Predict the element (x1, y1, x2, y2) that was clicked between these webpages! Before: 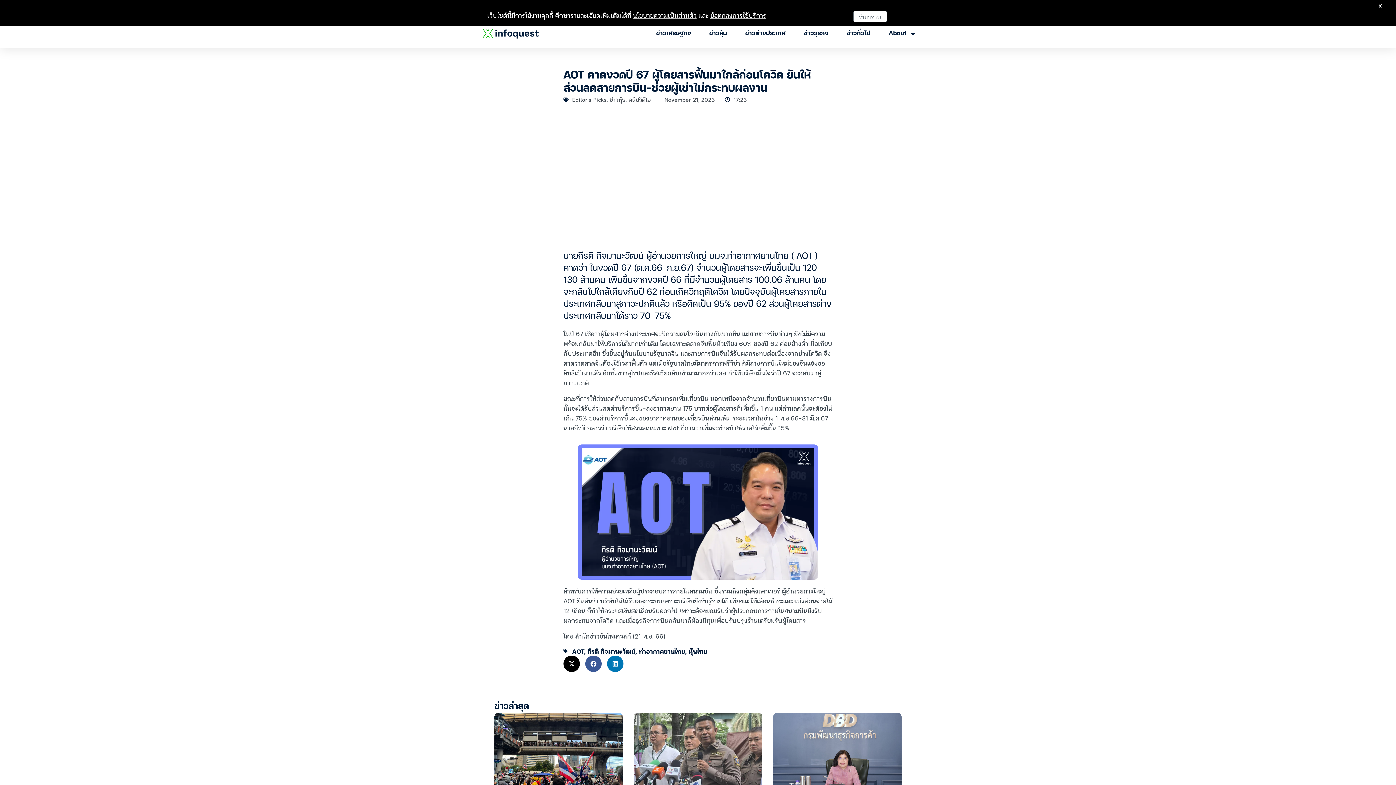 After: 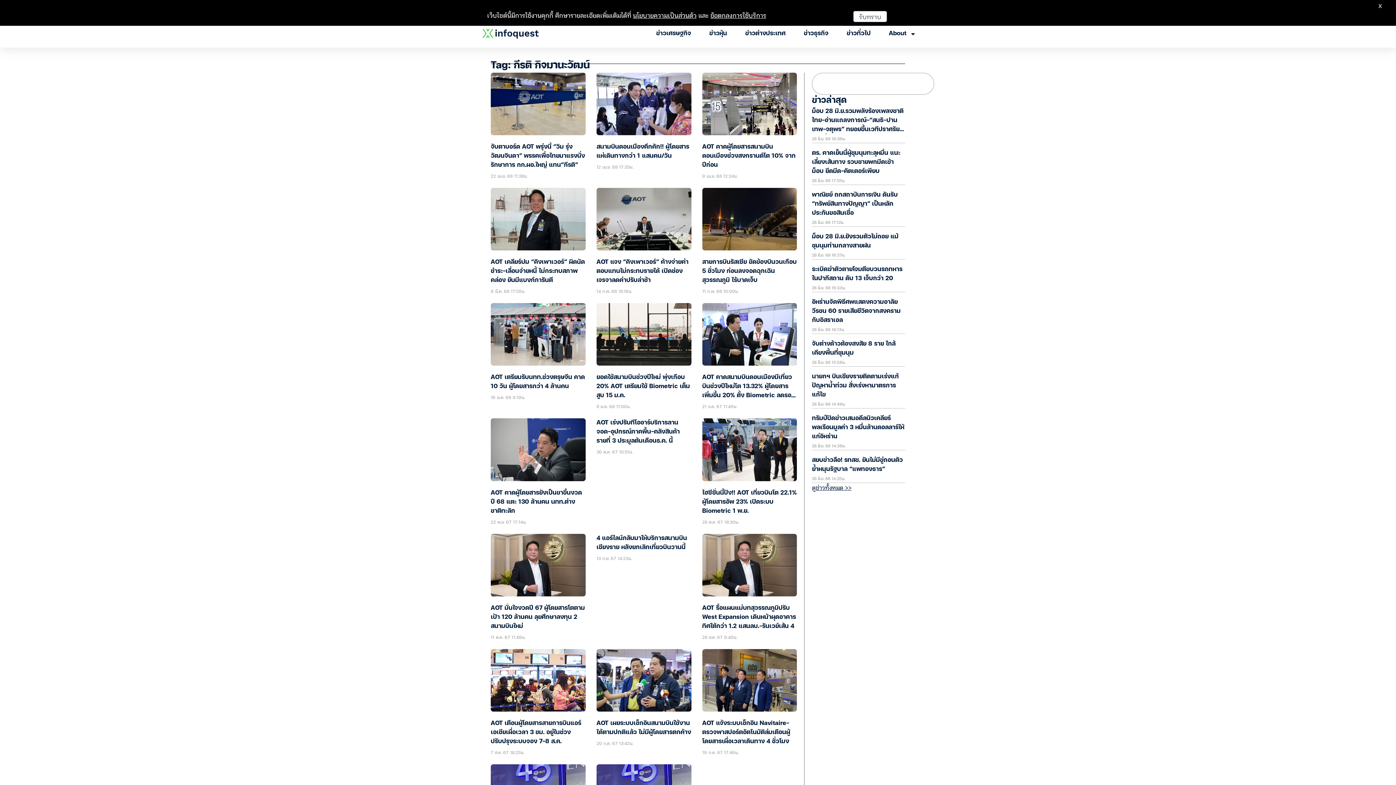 Action: bbox: (587, 646, 635, 656) label: กีรติ กิจมานะวัฒน์